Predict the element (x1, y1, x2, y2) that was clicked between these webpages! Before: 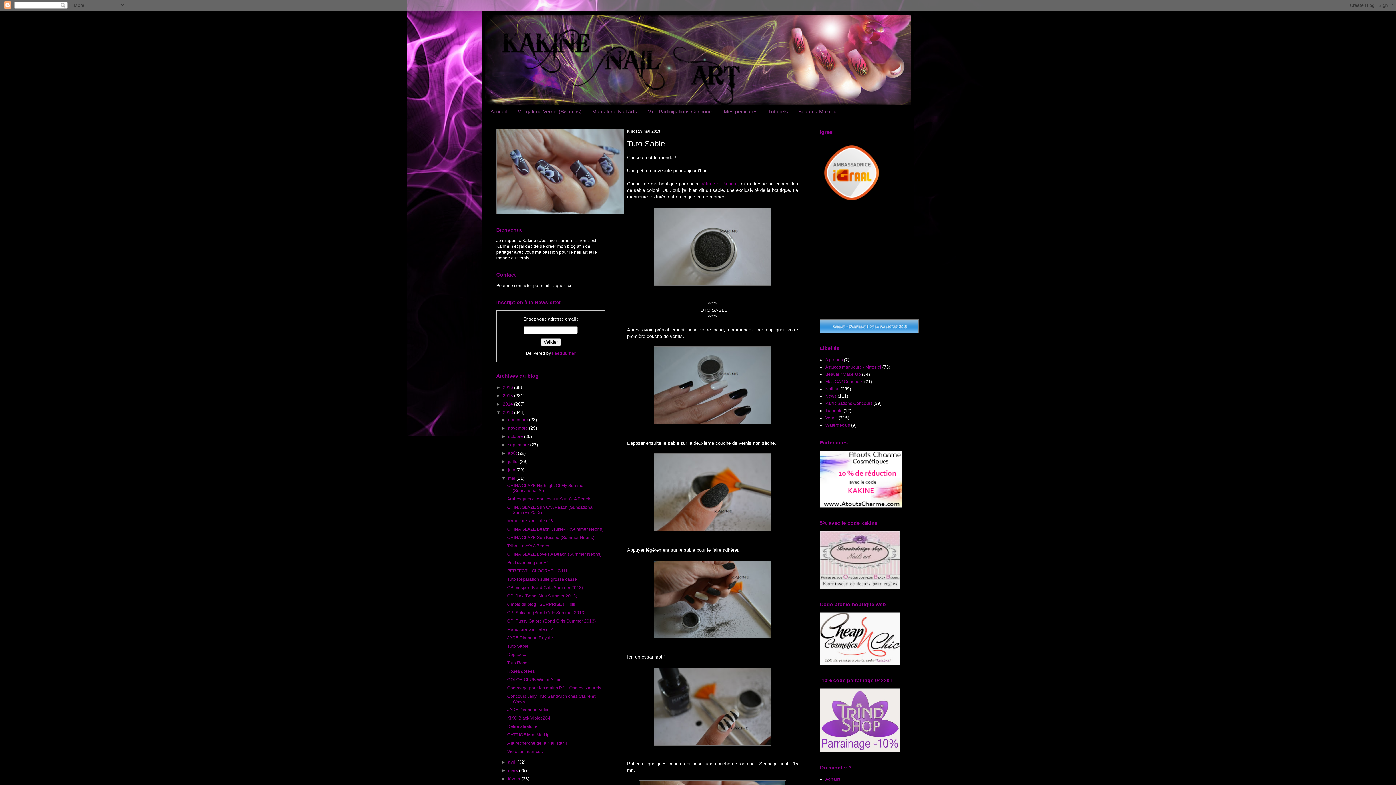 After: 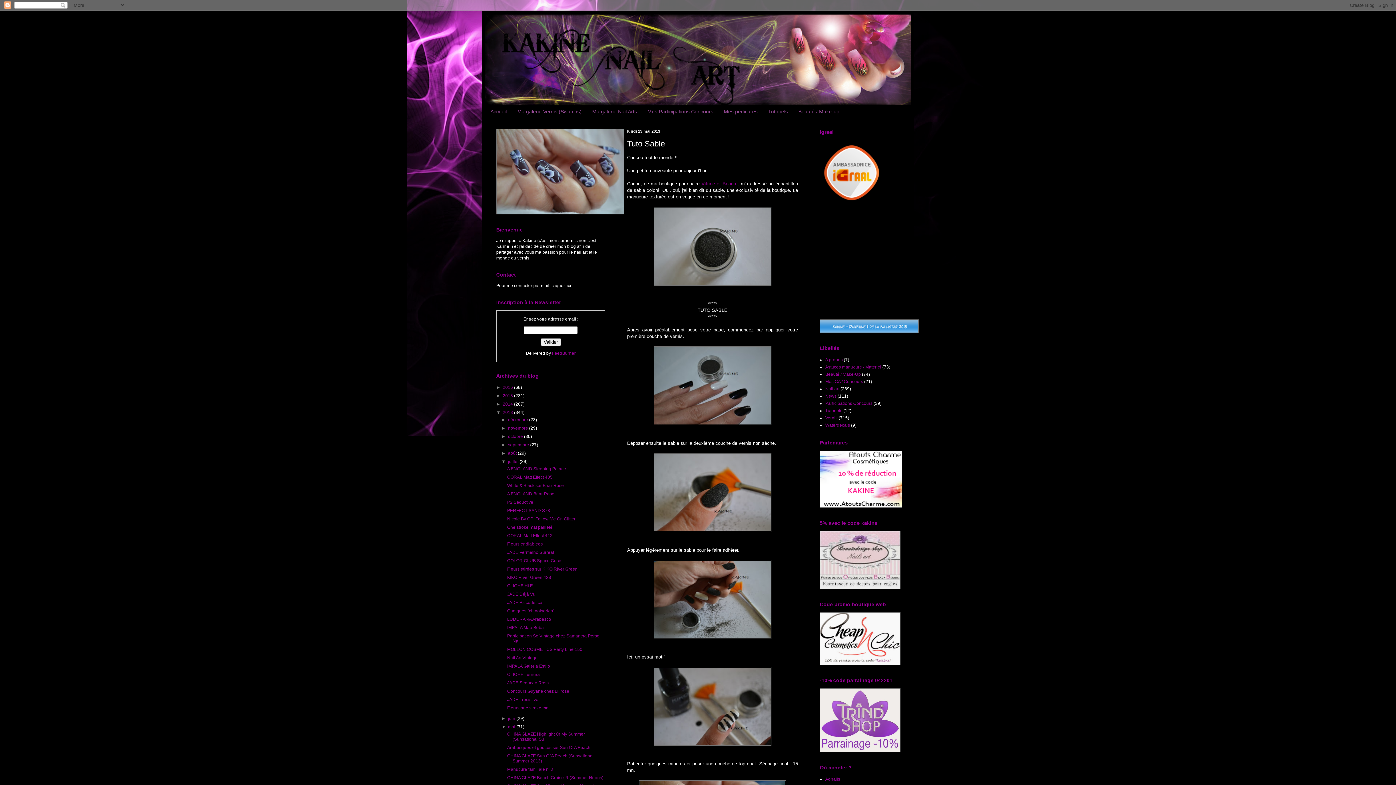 Action: bbox: (501, 459, 508, 464) label: ►  